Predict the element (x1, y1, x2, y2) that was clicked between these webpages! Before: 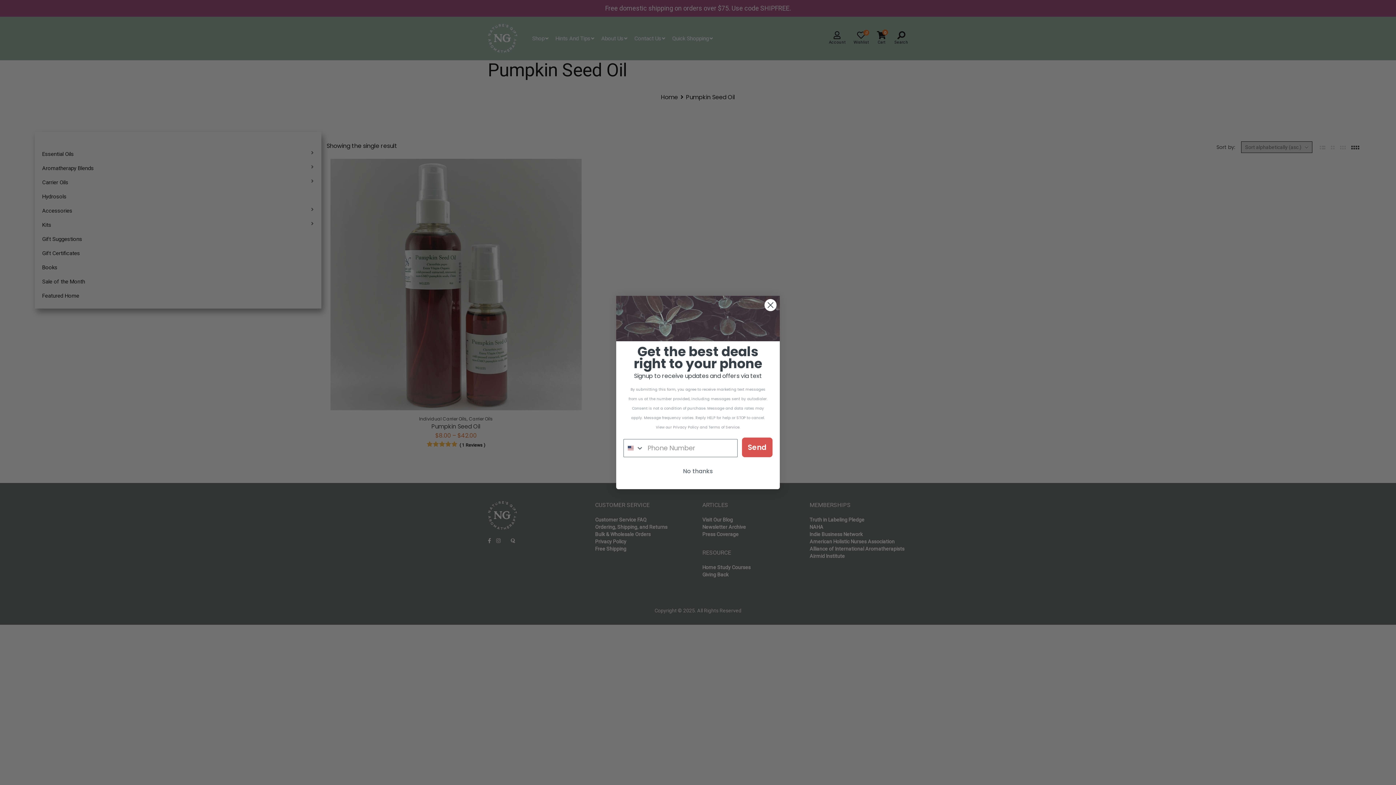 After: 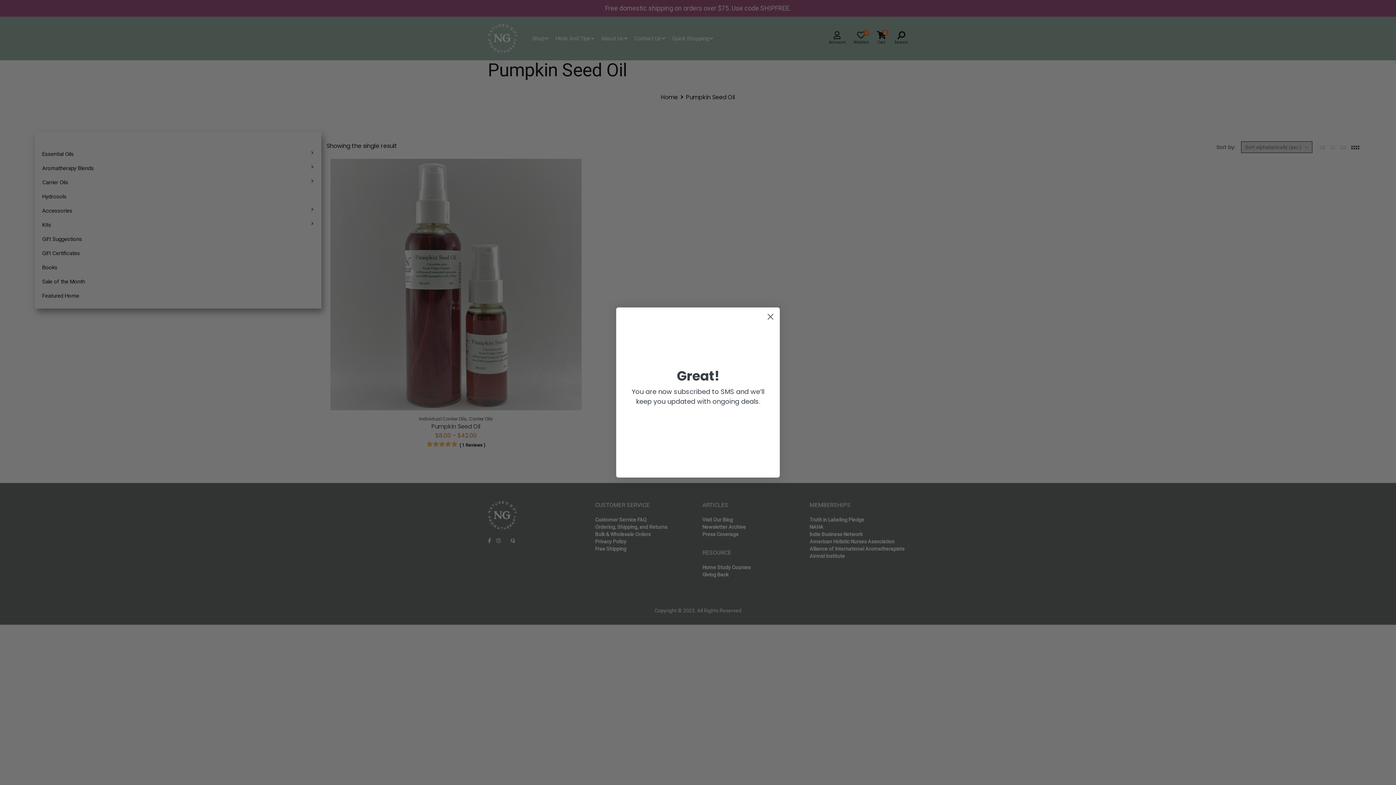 Action: label: Send bbox: (742, 437, 772, 457)